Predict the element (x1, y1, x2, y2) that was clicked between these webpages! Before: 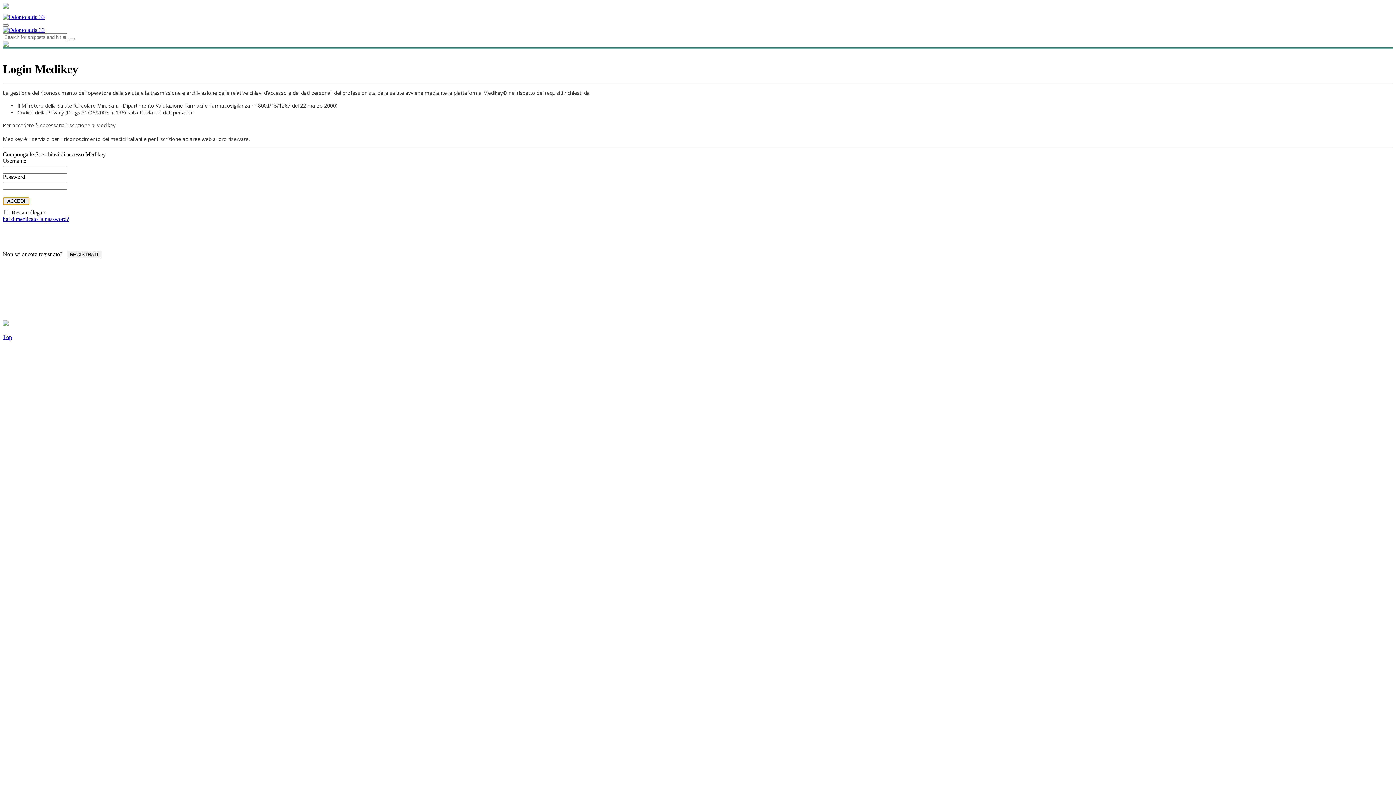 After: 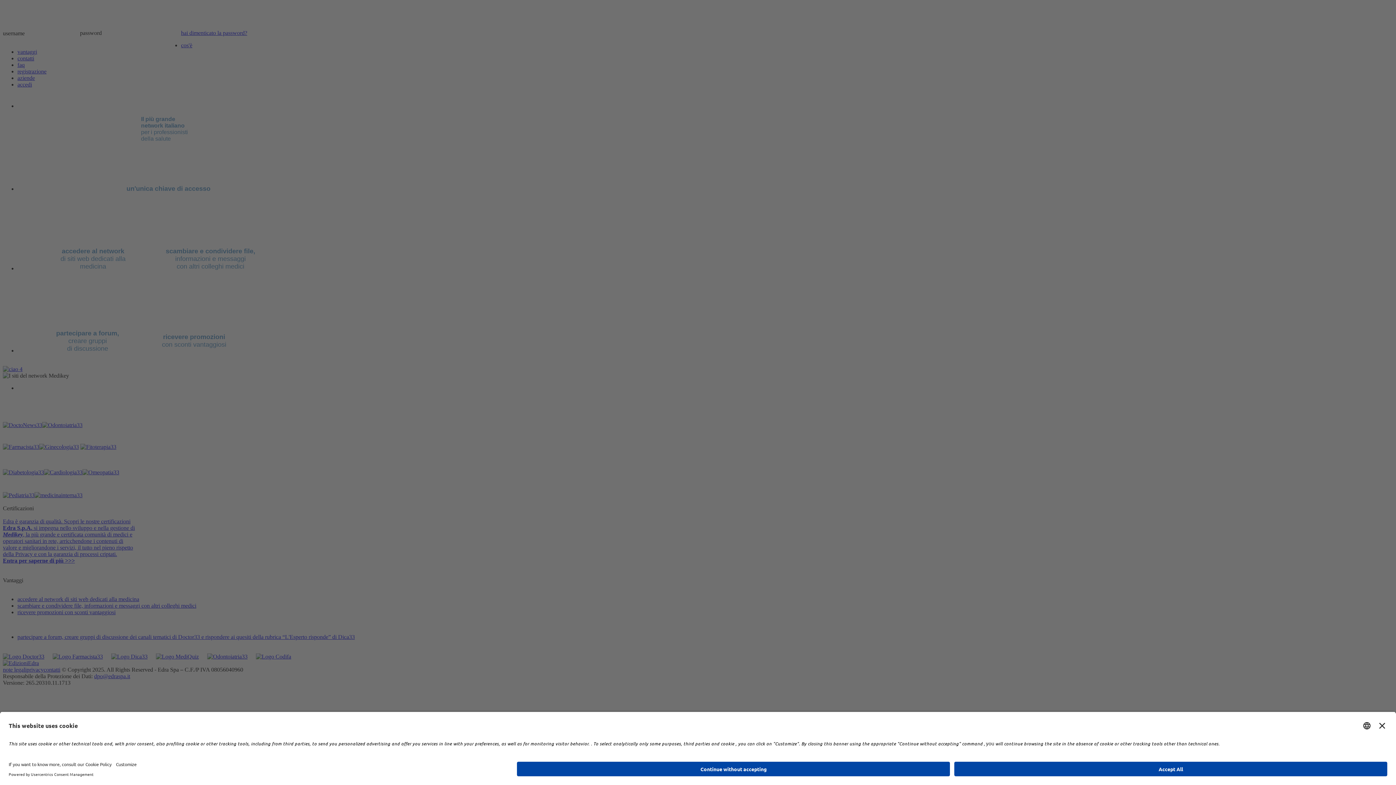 Action: bbox: (2, 26, 44, 33)